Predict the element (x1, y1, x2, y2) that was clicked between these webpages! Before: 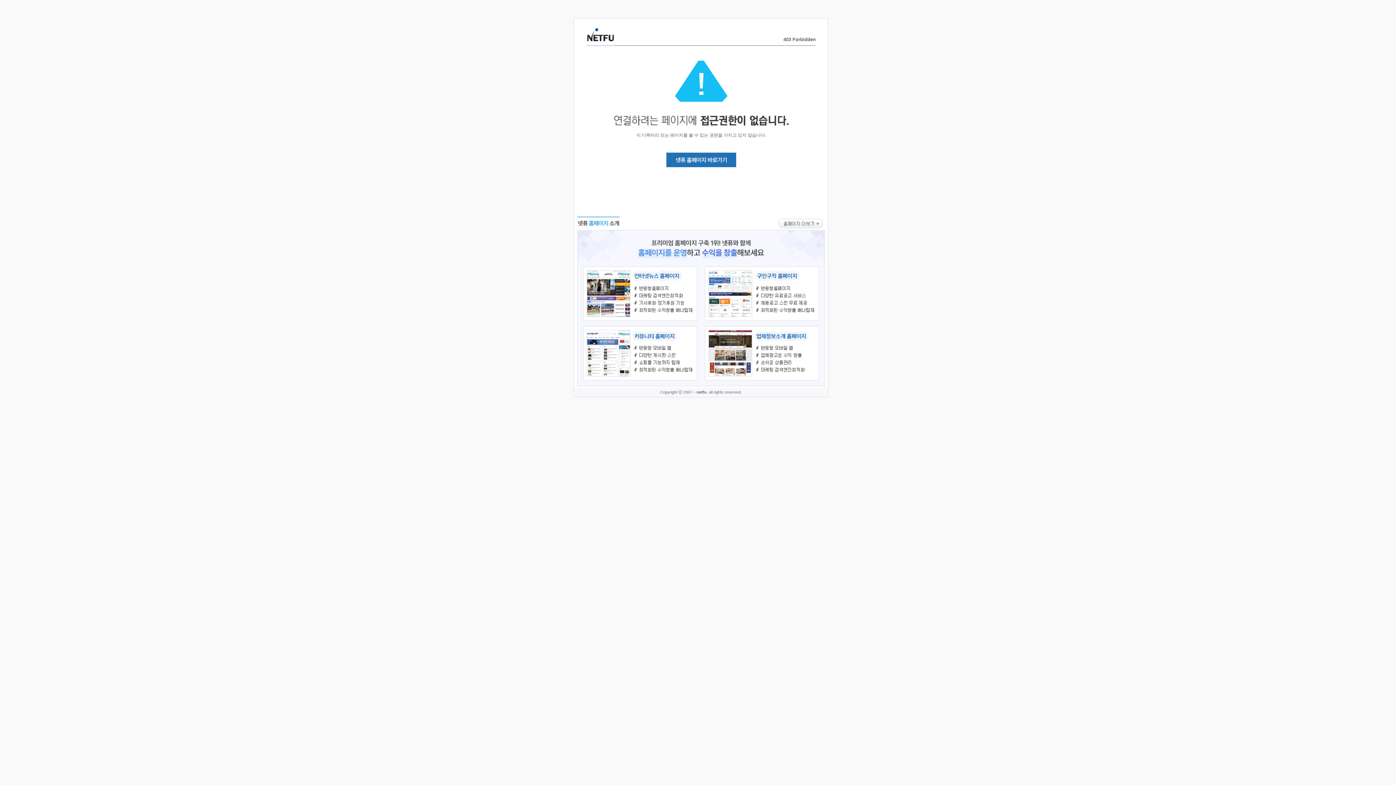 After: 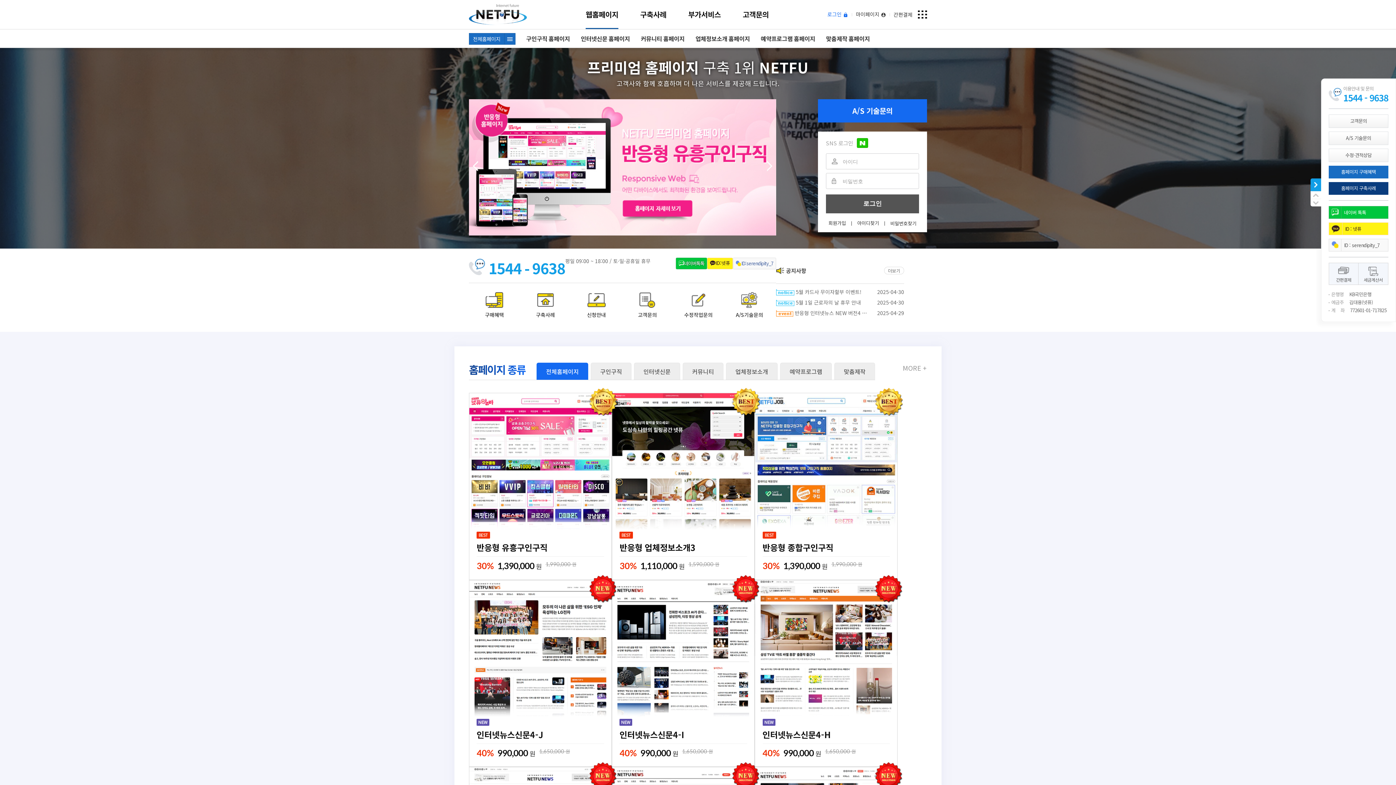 Action: bbox: (586, 35, 614, 43)